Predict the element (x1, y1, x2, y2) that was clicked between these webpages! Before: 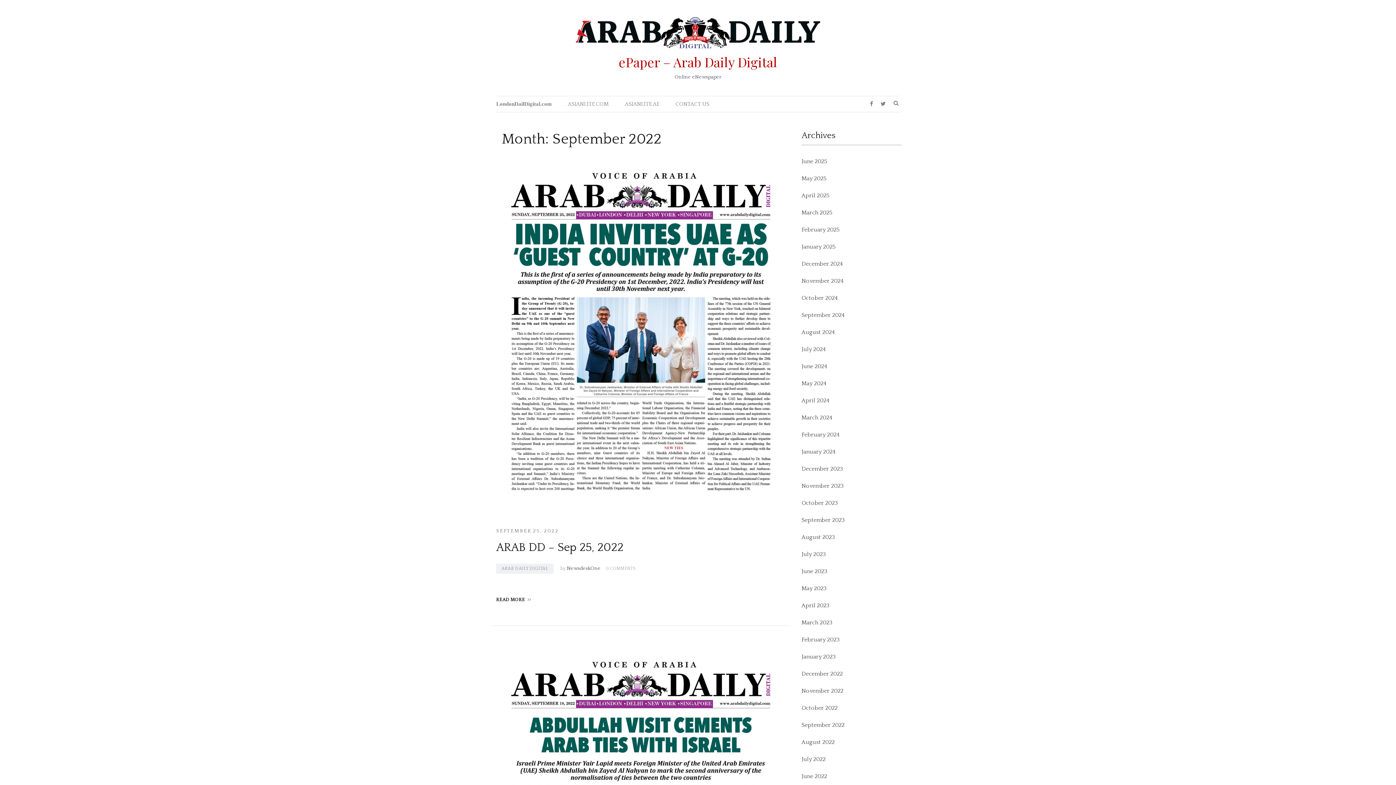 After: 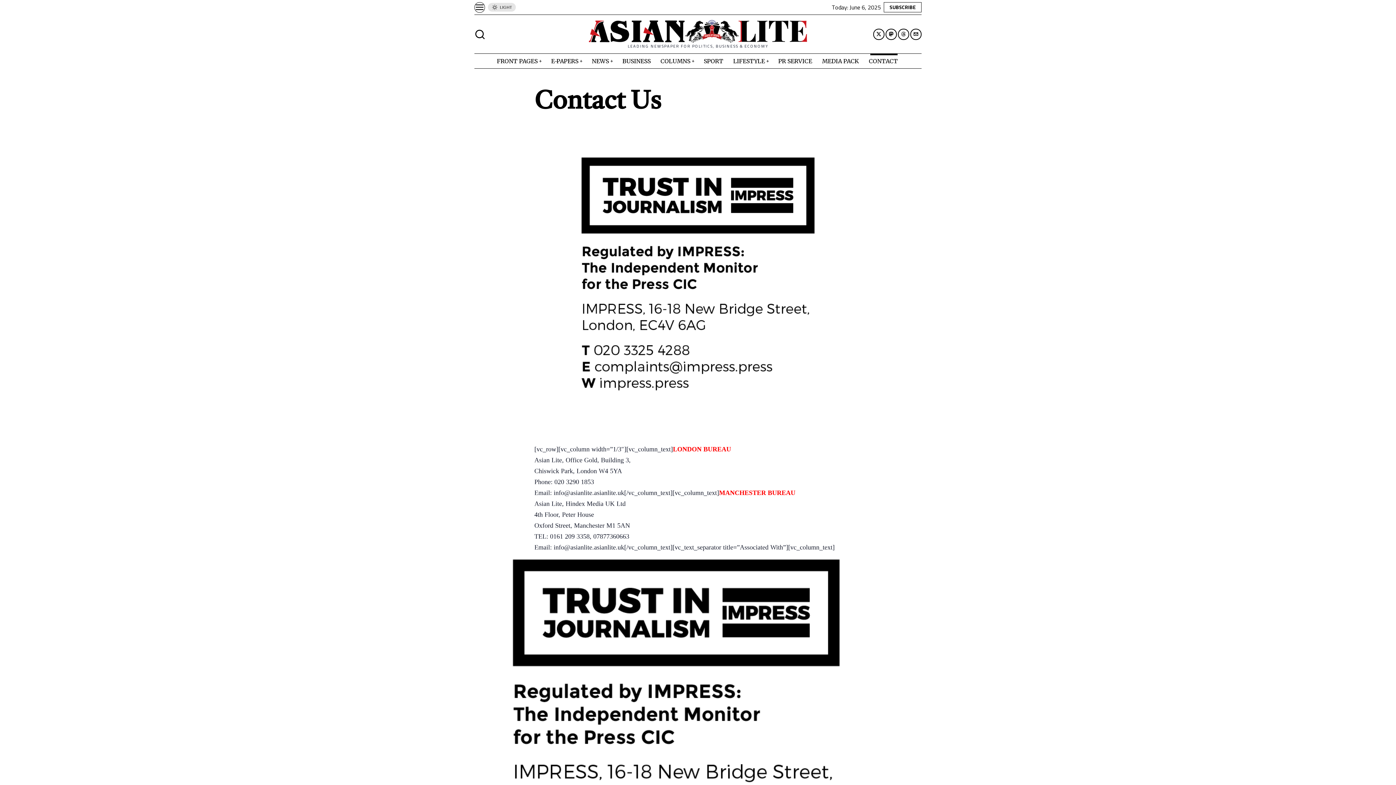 Action: label: CONTACT US bbox: (675, 99, 709, 108)